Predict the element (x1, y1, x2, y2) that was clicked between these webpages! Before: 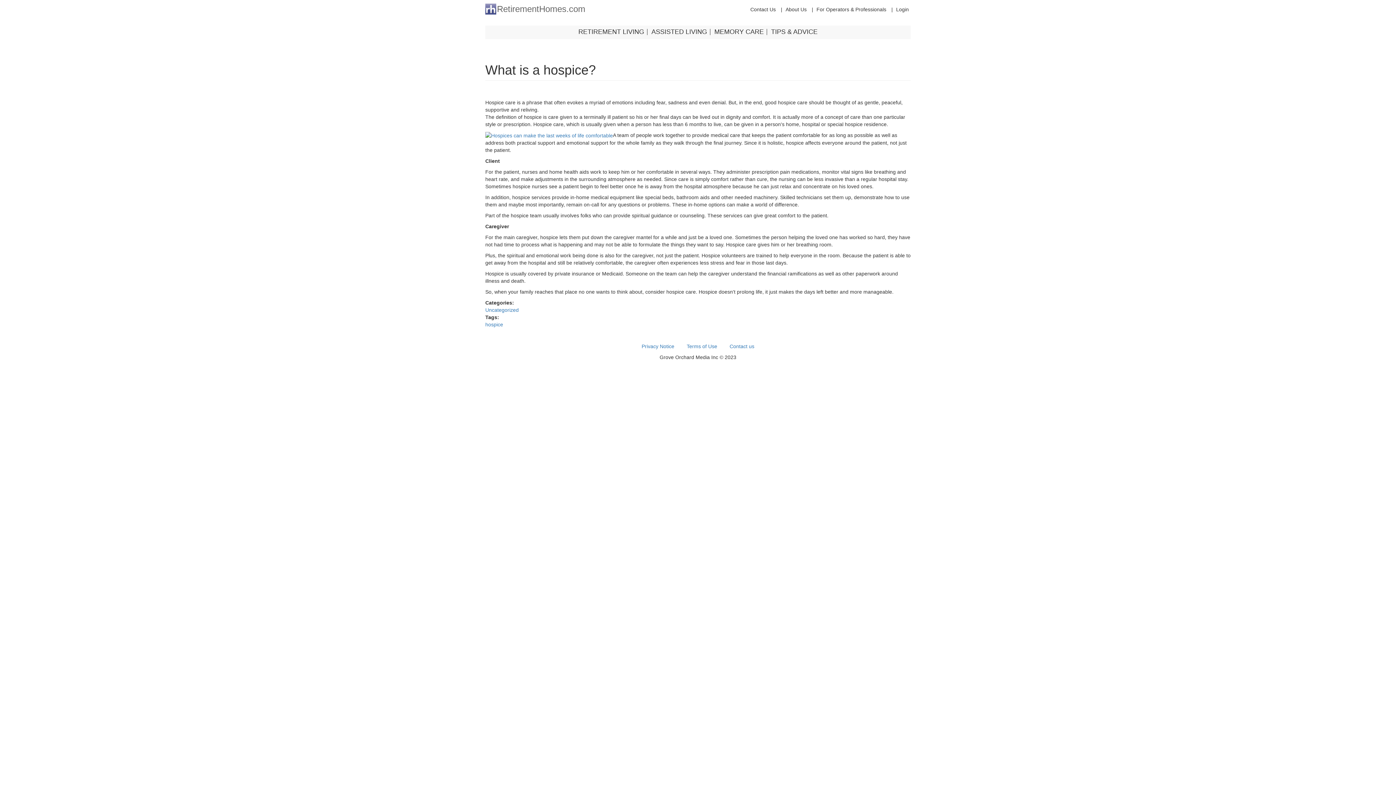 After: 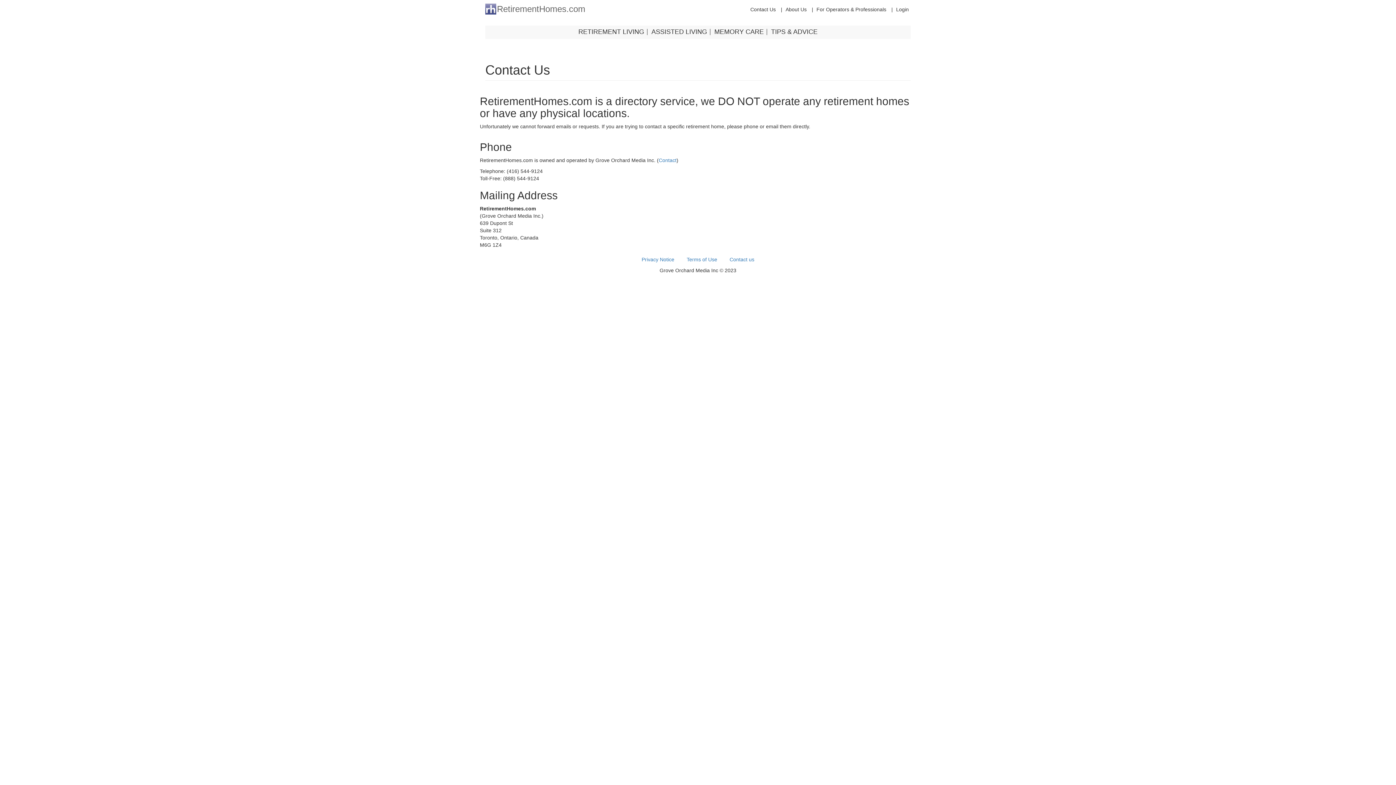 Action: label: Contact us bbox: (724, 339, 760, 353)